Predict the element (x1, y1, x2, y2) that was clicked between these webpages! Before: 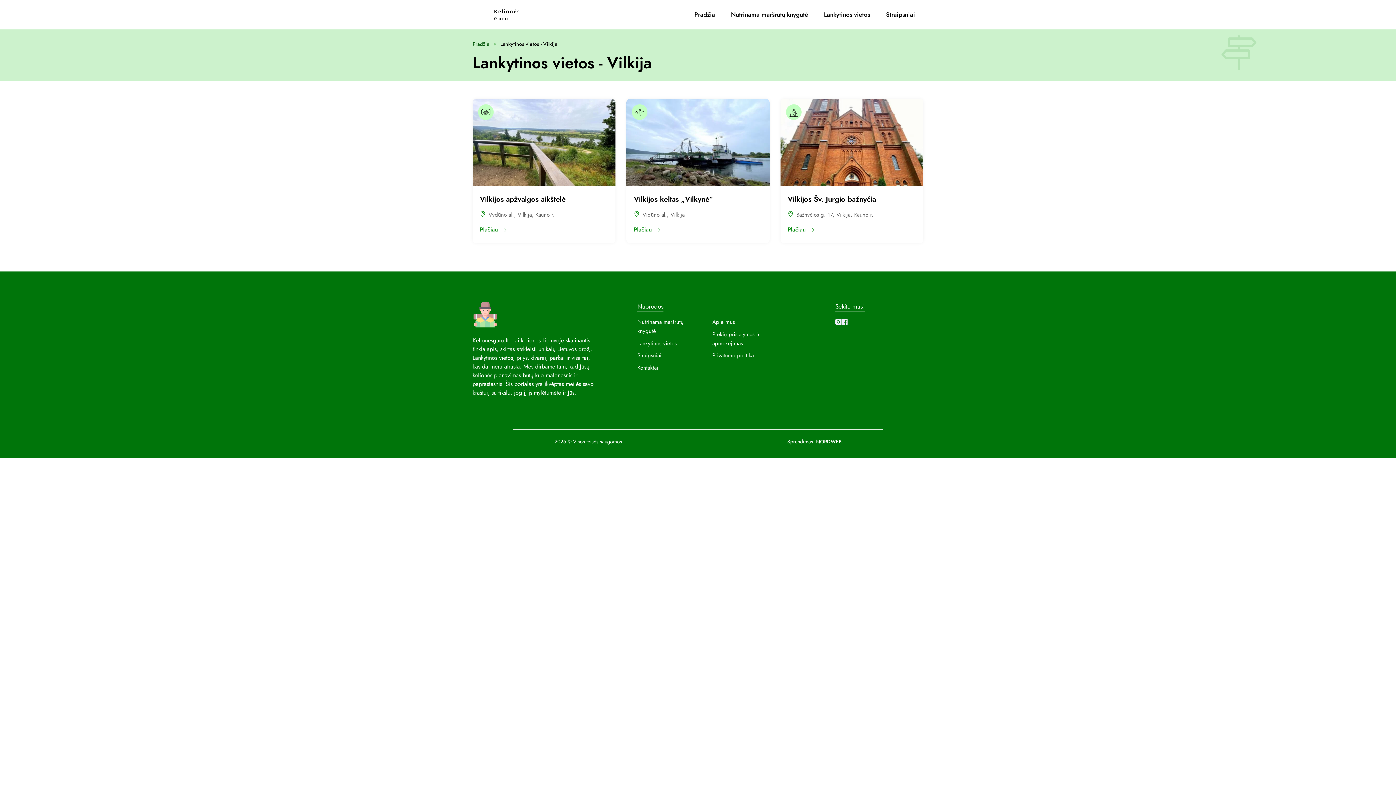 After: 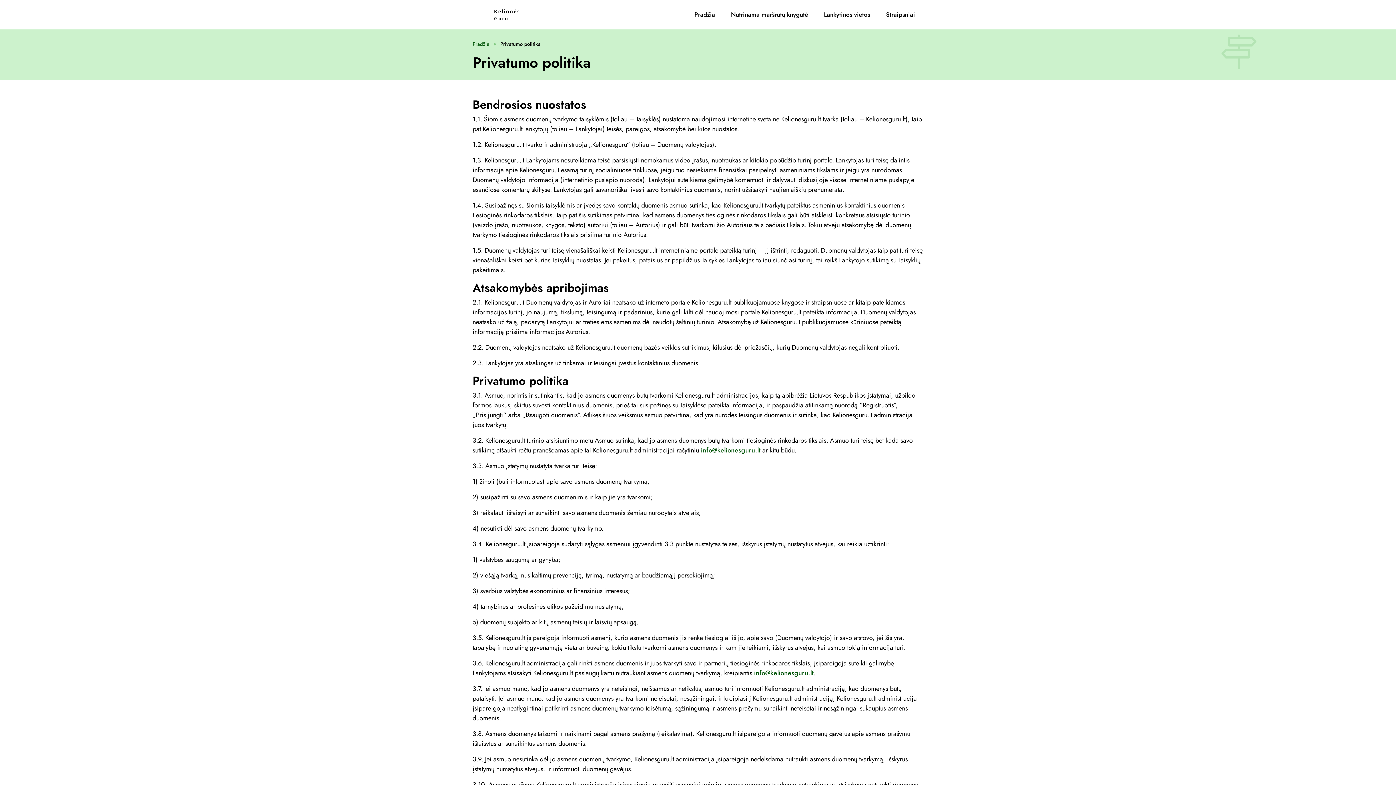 Action: bbox: (712, 351, 753, 359) label: Privatumo politika